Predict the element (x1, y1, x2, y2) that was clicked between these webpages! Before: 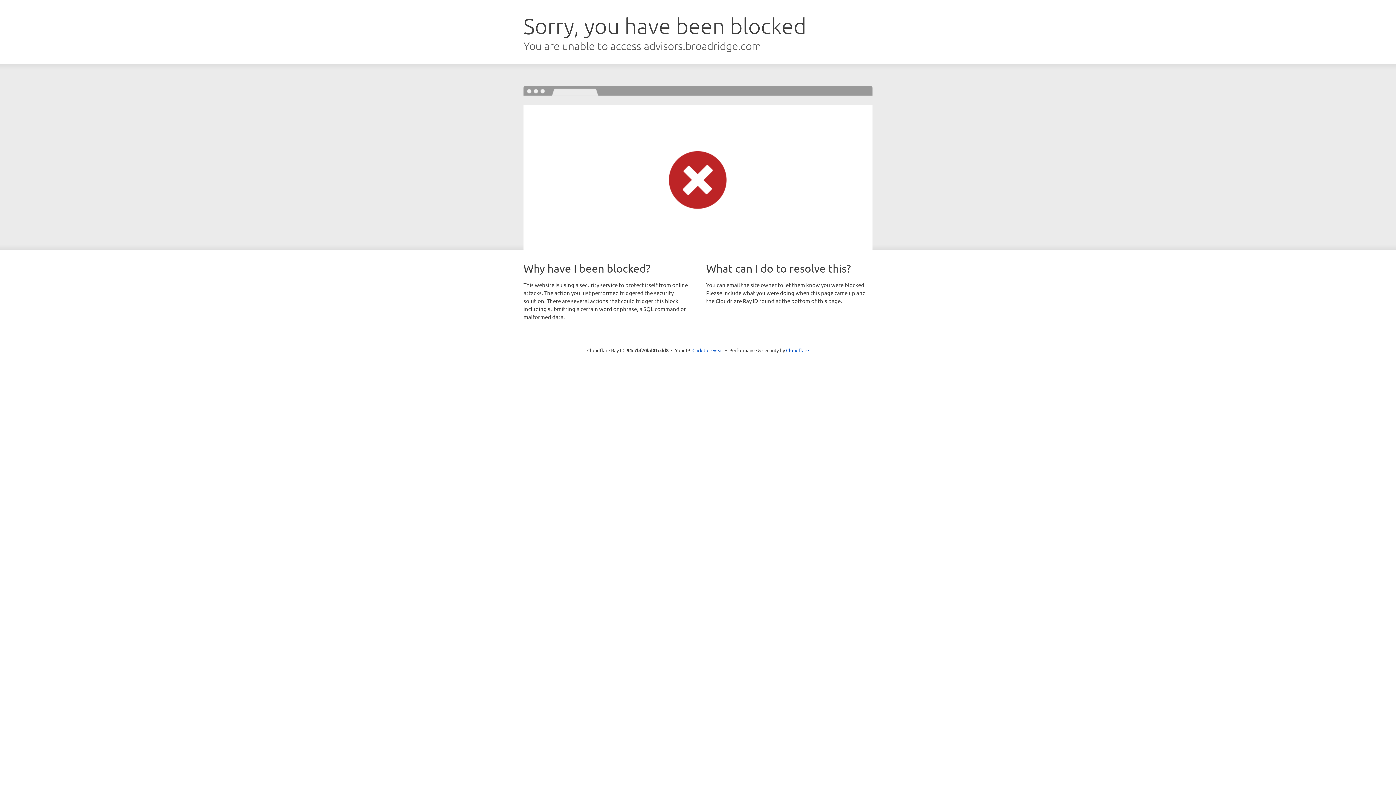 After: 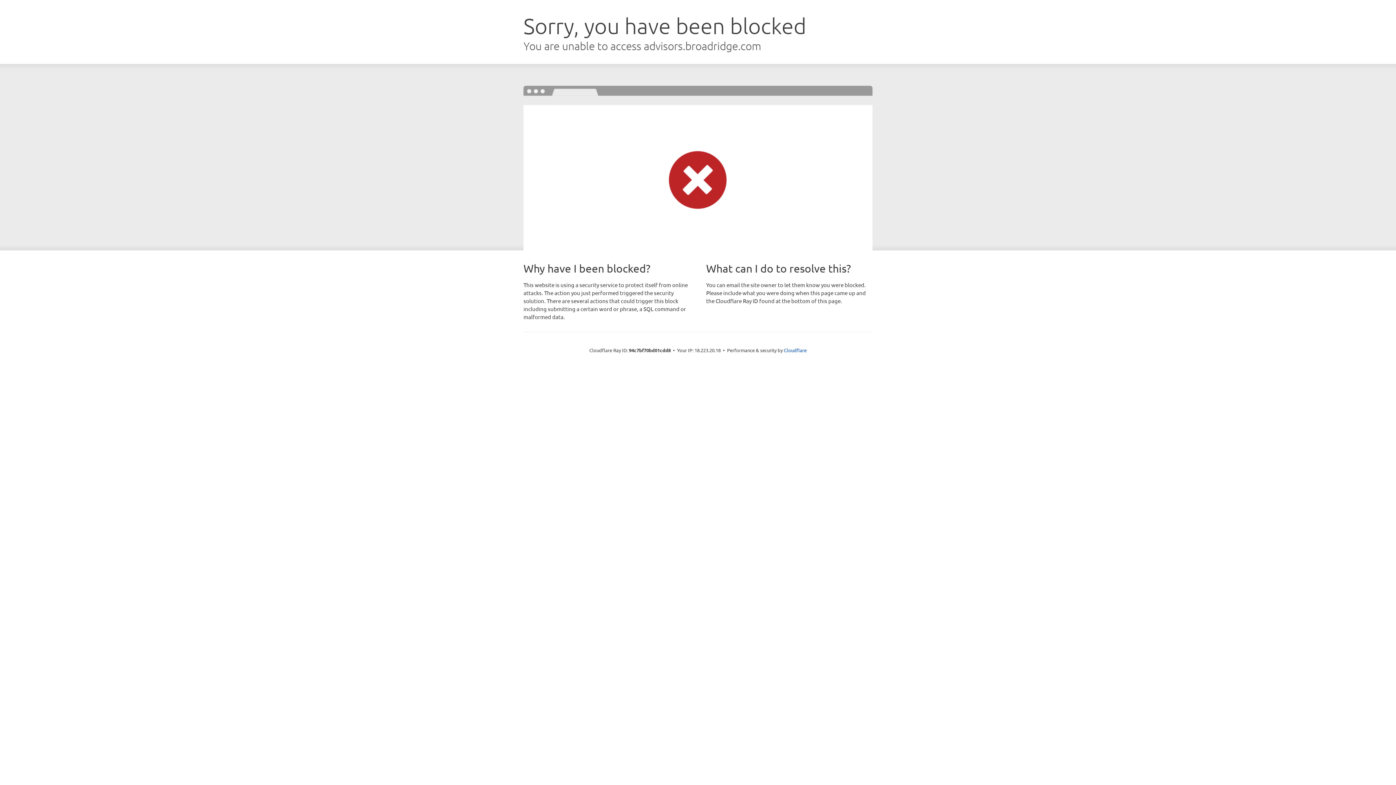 Action: label: Click to reveal bbox: (692, 346, 723, 353)